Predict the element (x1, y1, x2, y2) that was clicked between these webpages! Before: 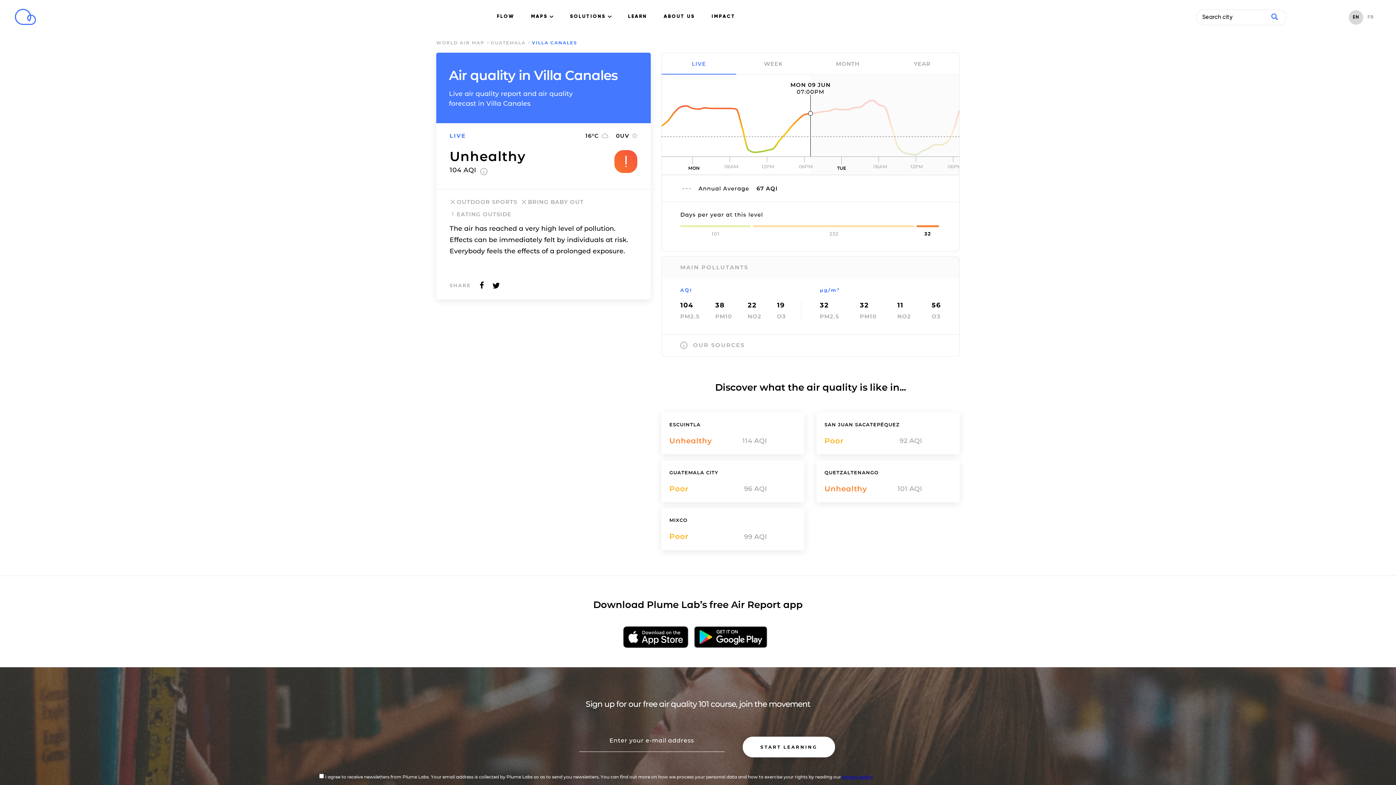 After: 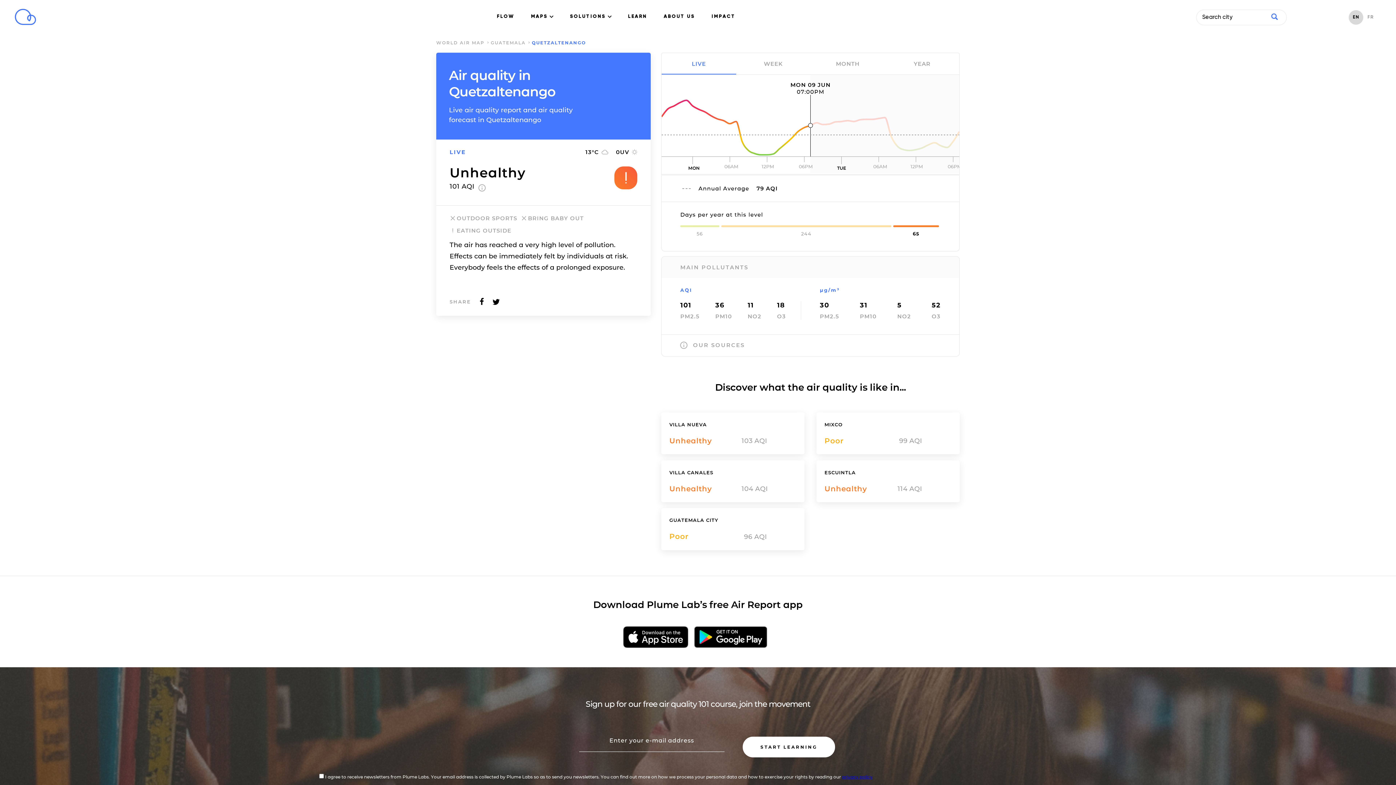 Action: label: QUETZALTENANGO
AQI bbox: (824, 469, 959, 493)